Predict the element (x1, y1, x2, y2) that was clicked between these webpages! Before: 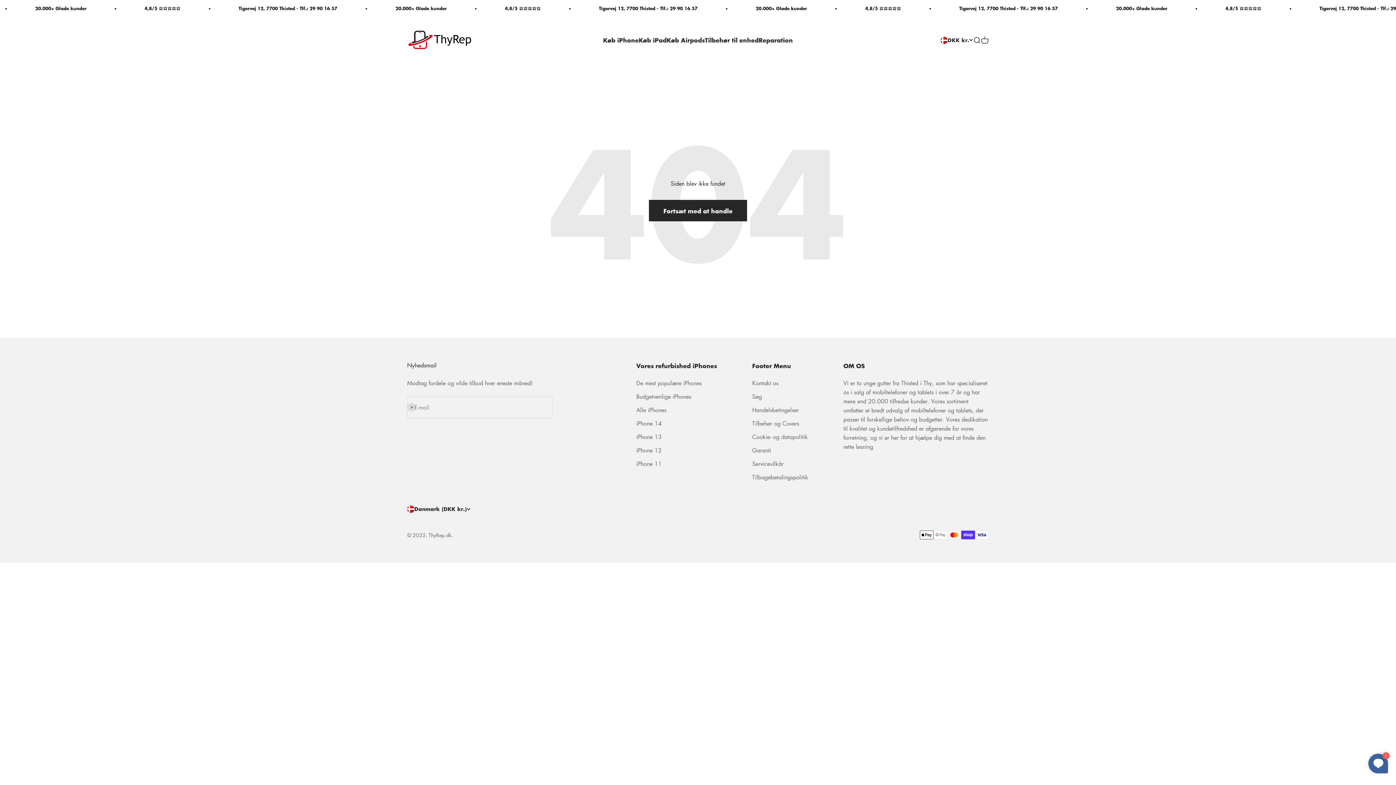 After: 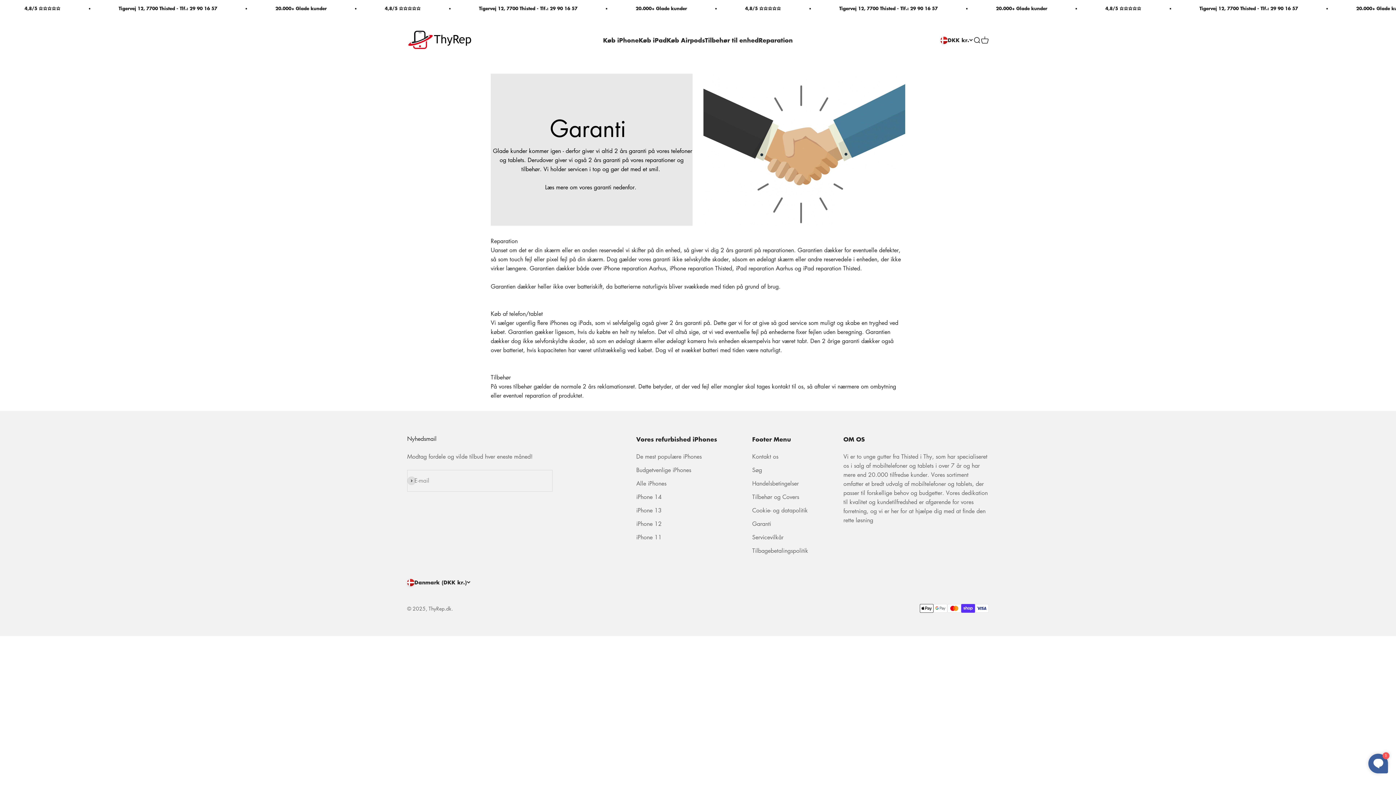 Action: bbox: (752, 446, 771, 455) label: Garanti